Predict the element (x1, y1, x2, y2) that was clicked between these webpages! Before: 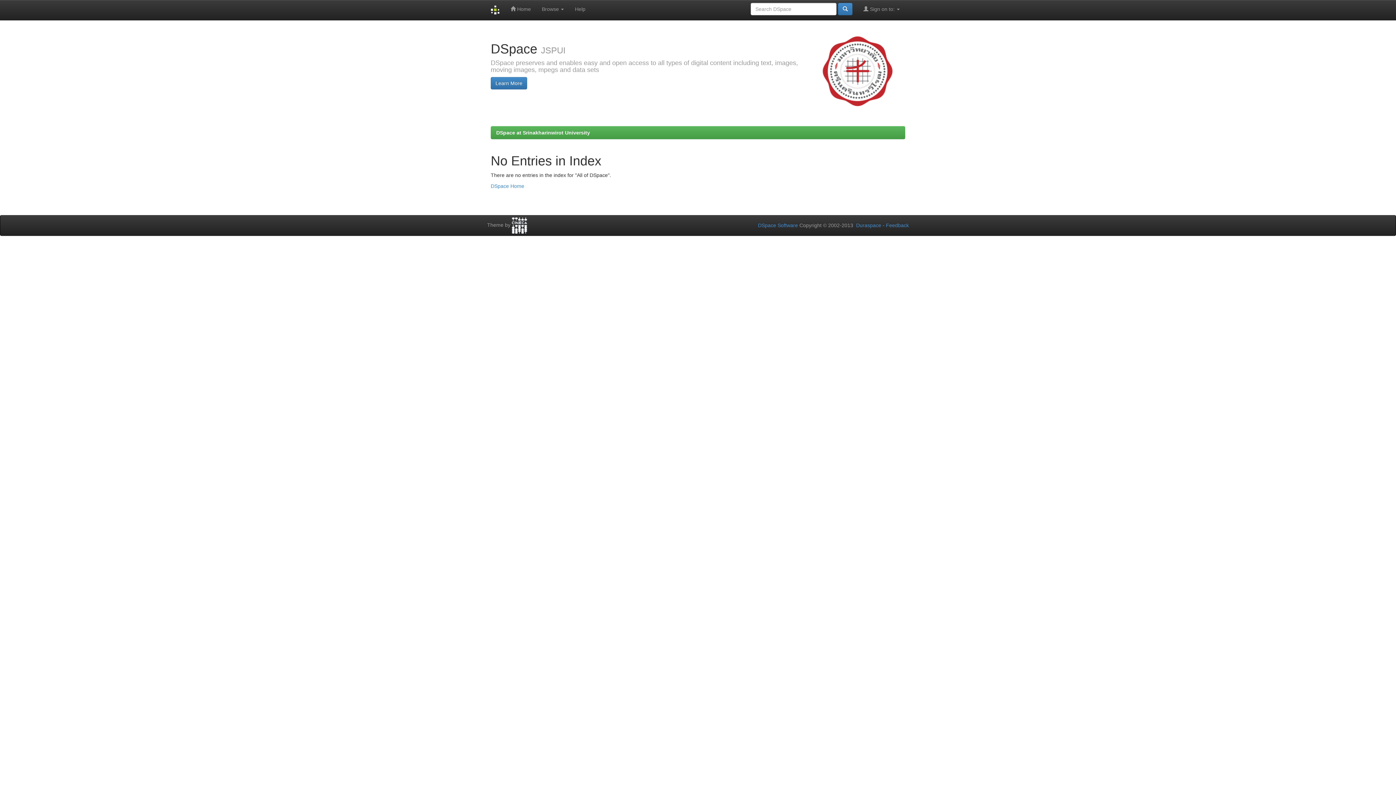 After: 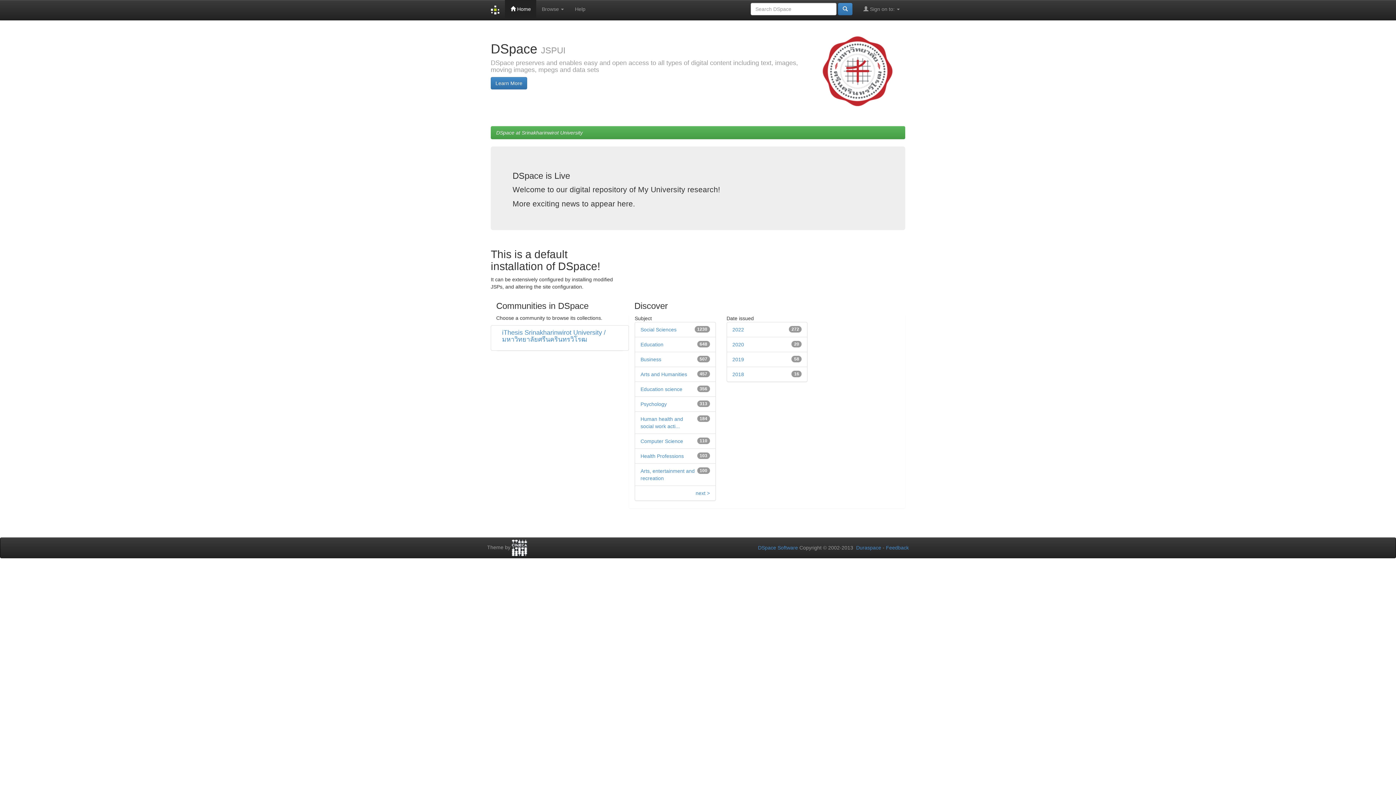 Action: bbox: (496, 129, 590, 135) label: DSpace at Srinakharinwirot University